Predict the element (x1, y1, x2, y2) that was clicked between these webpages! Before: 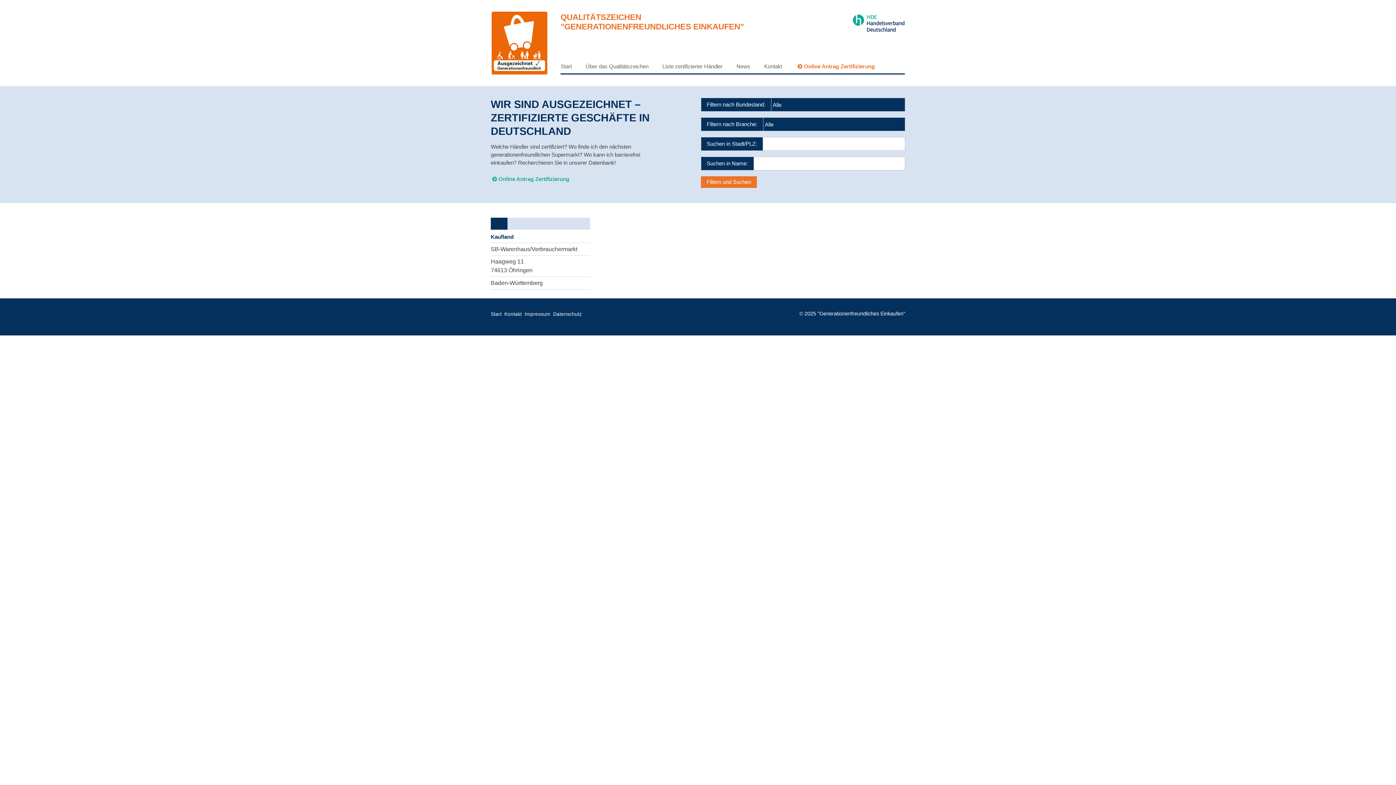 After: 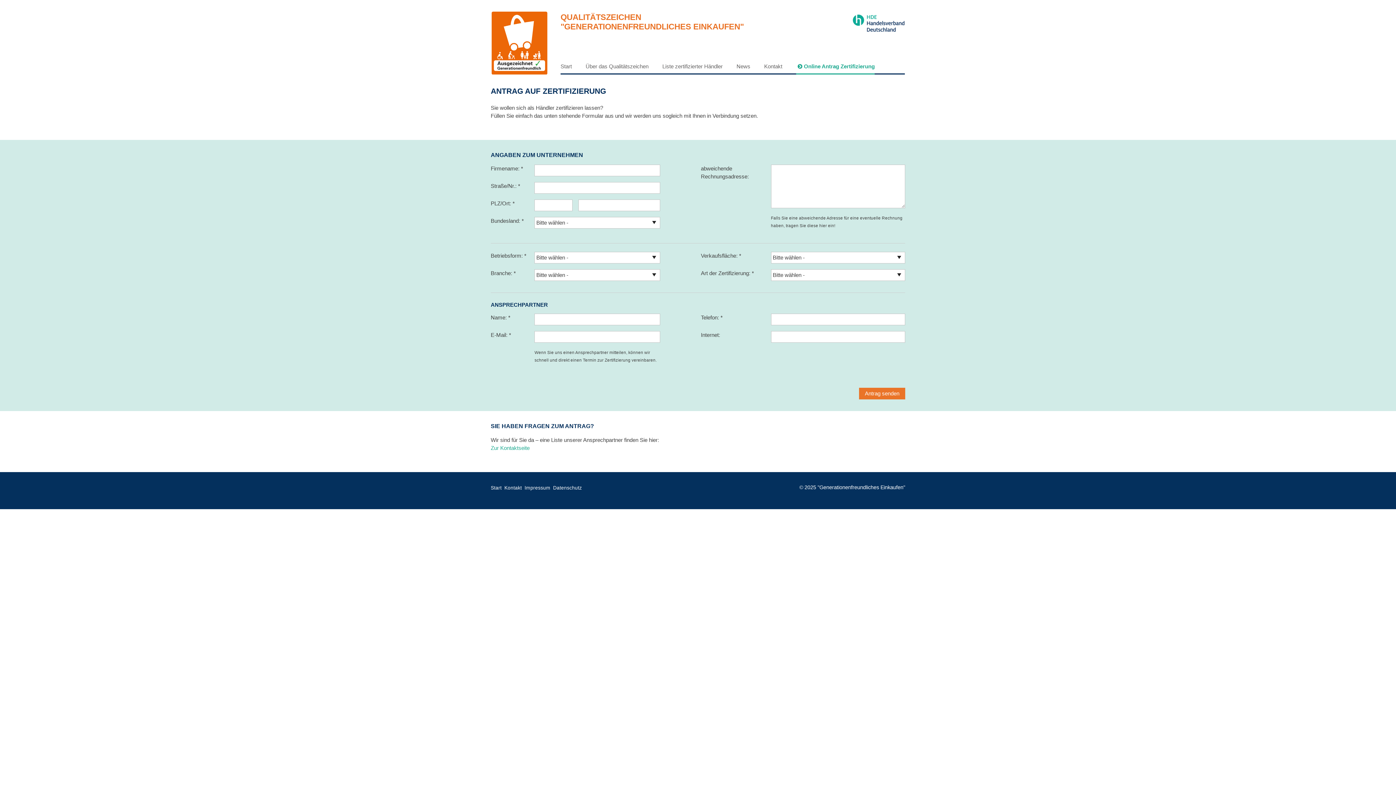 Action: label: Online Antrag Zertifizierung bbox: (796, 62, 875, 74)